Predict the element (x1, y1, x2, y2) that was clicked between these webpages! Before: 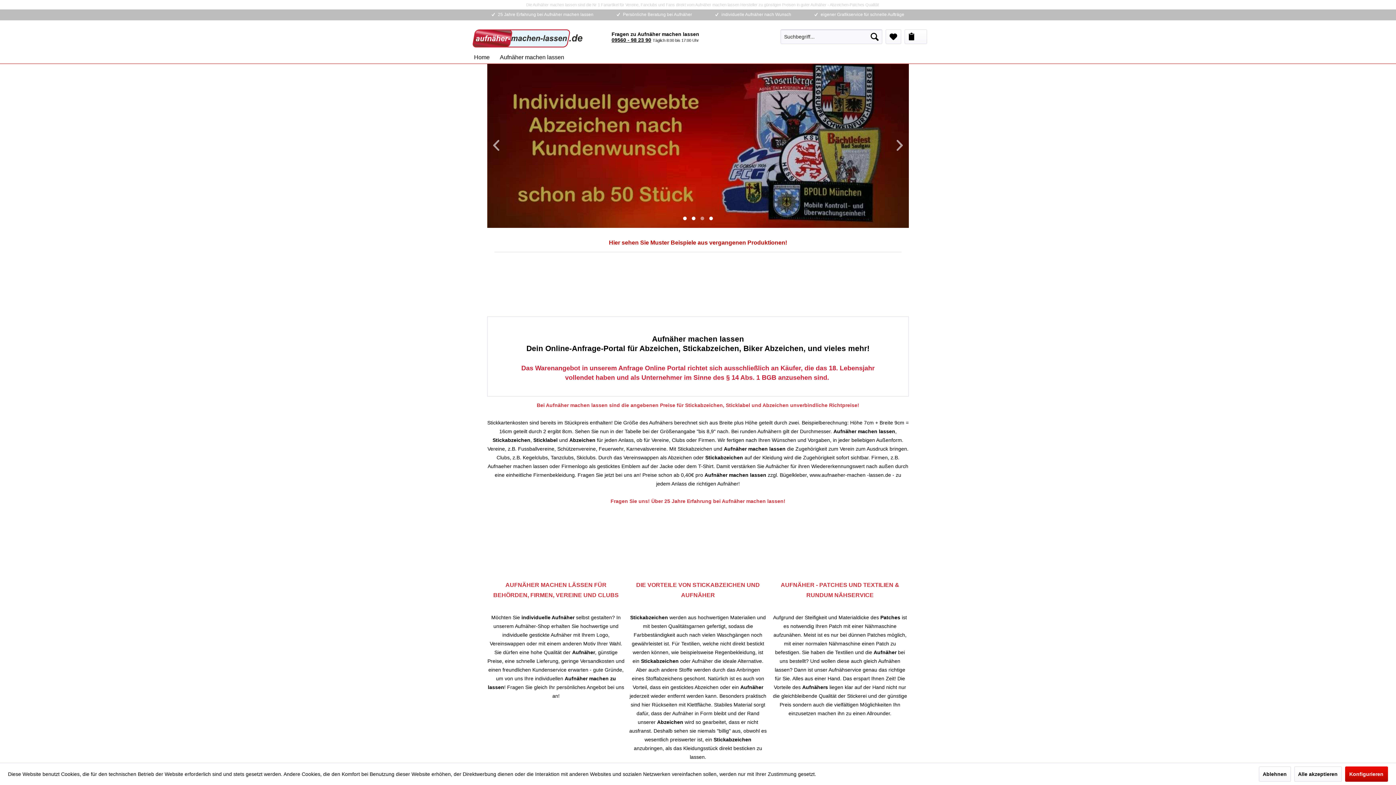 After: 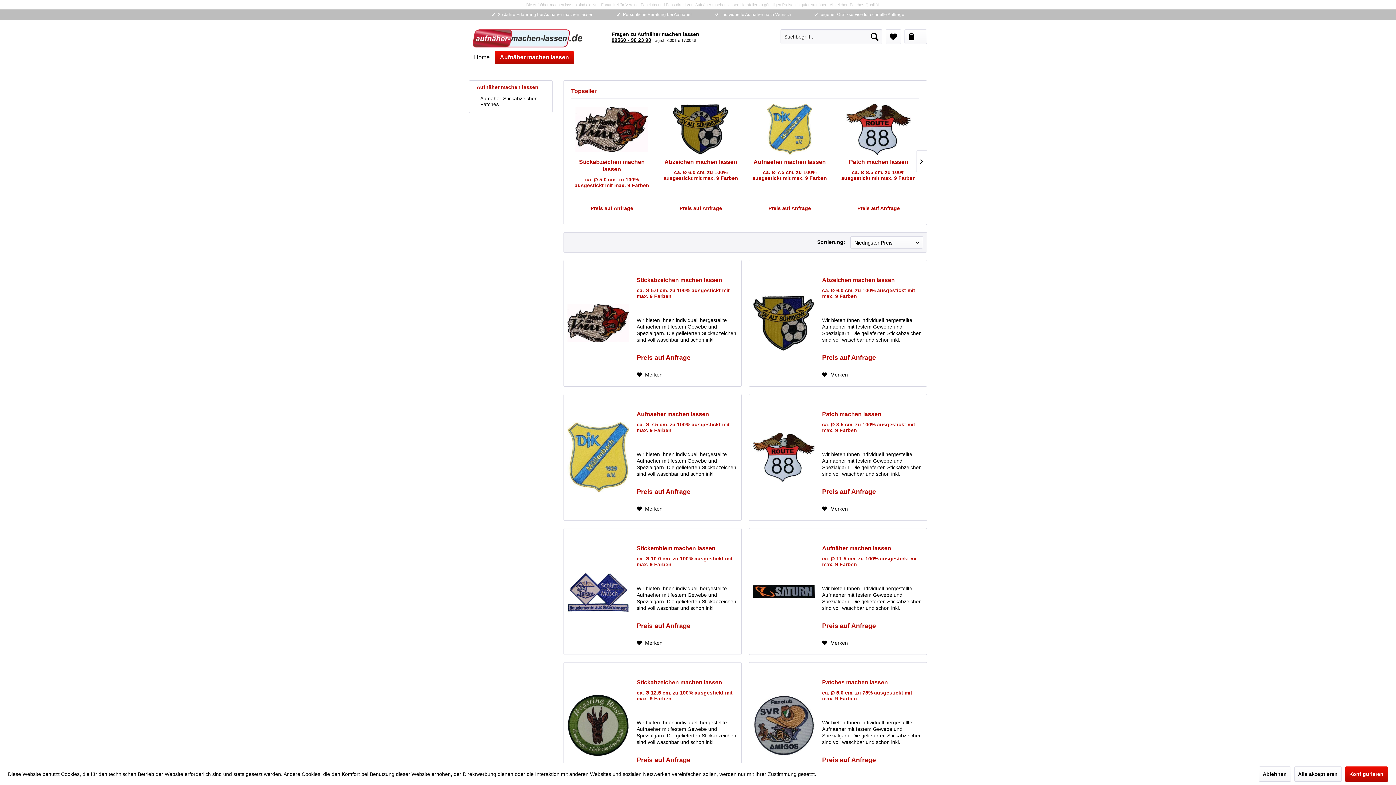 Action: label: Aufnäher machen lassen bbox: (494, 51, 569, 63)